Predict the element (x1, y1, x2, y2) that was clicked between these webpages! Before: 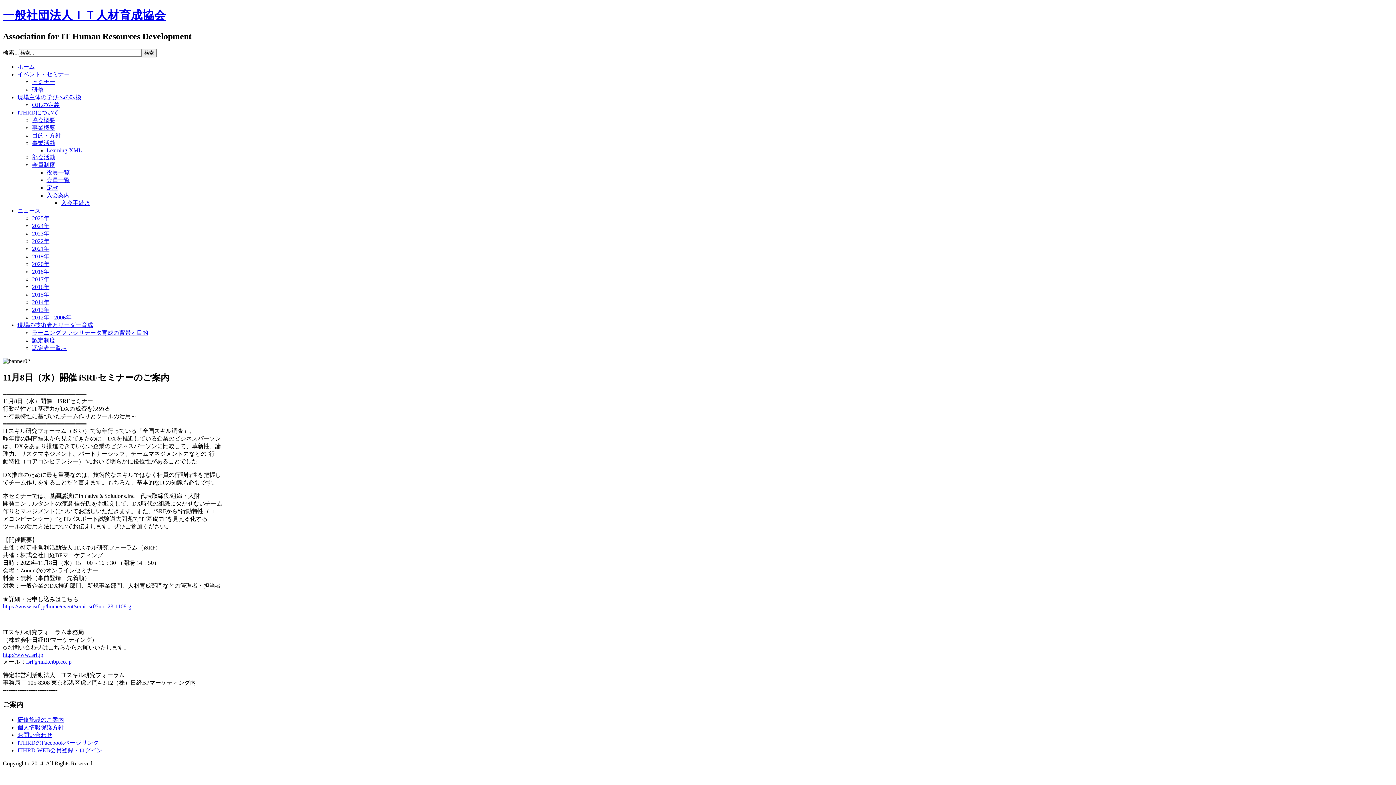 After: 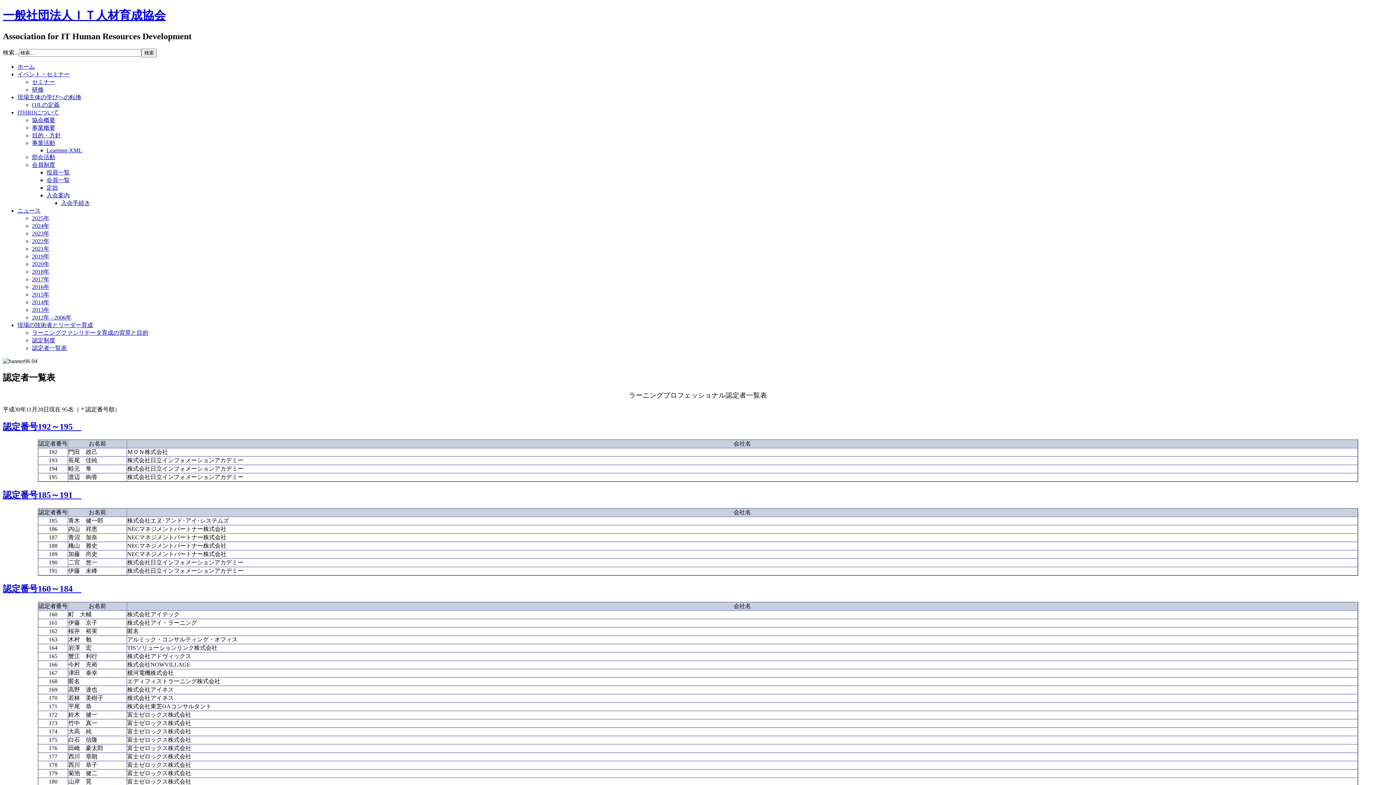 Action: label: 認定者一覧表 bbox: (32, 345, 66, 351)